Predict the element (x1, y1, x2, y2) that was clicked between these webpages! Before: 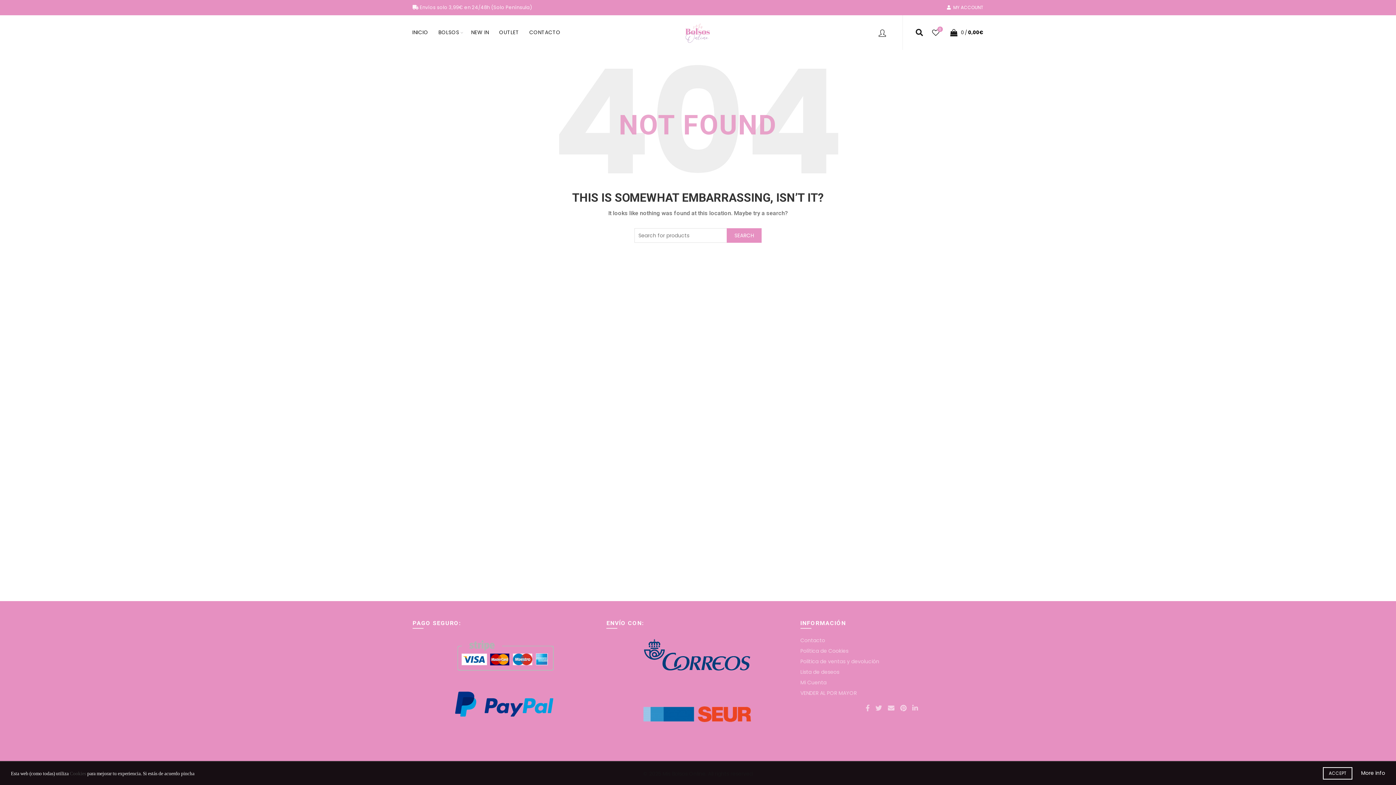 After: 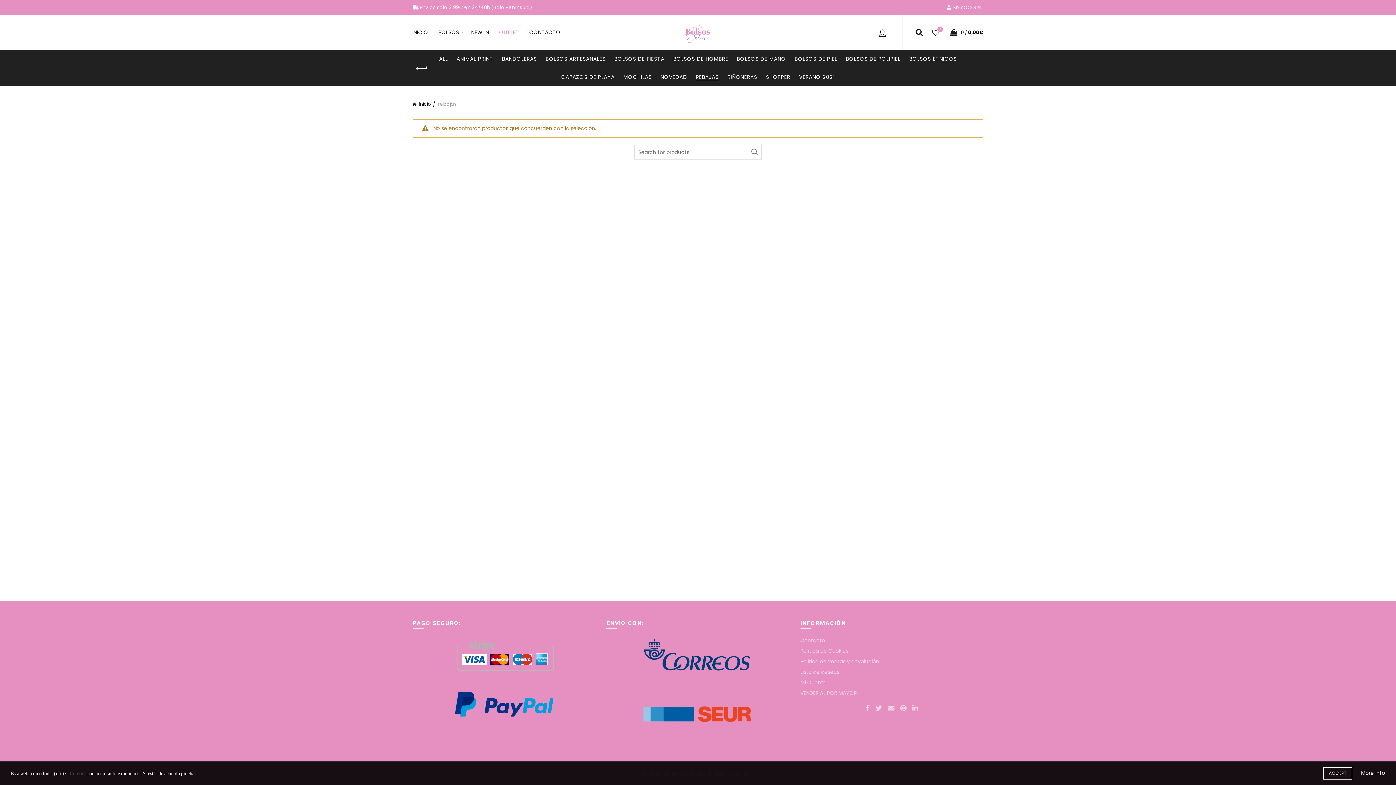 Action: bbox: (494, 15, 524, 49) label: OUTLET